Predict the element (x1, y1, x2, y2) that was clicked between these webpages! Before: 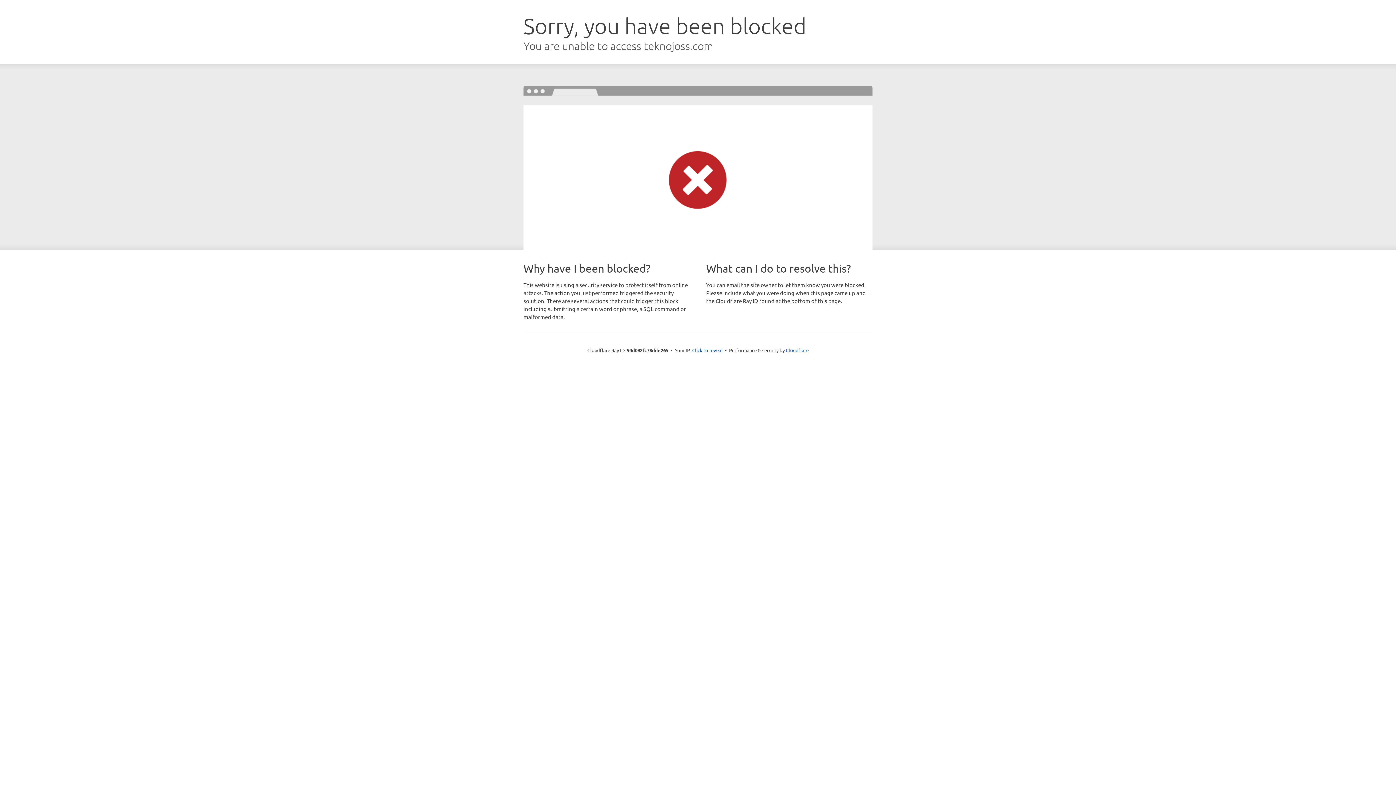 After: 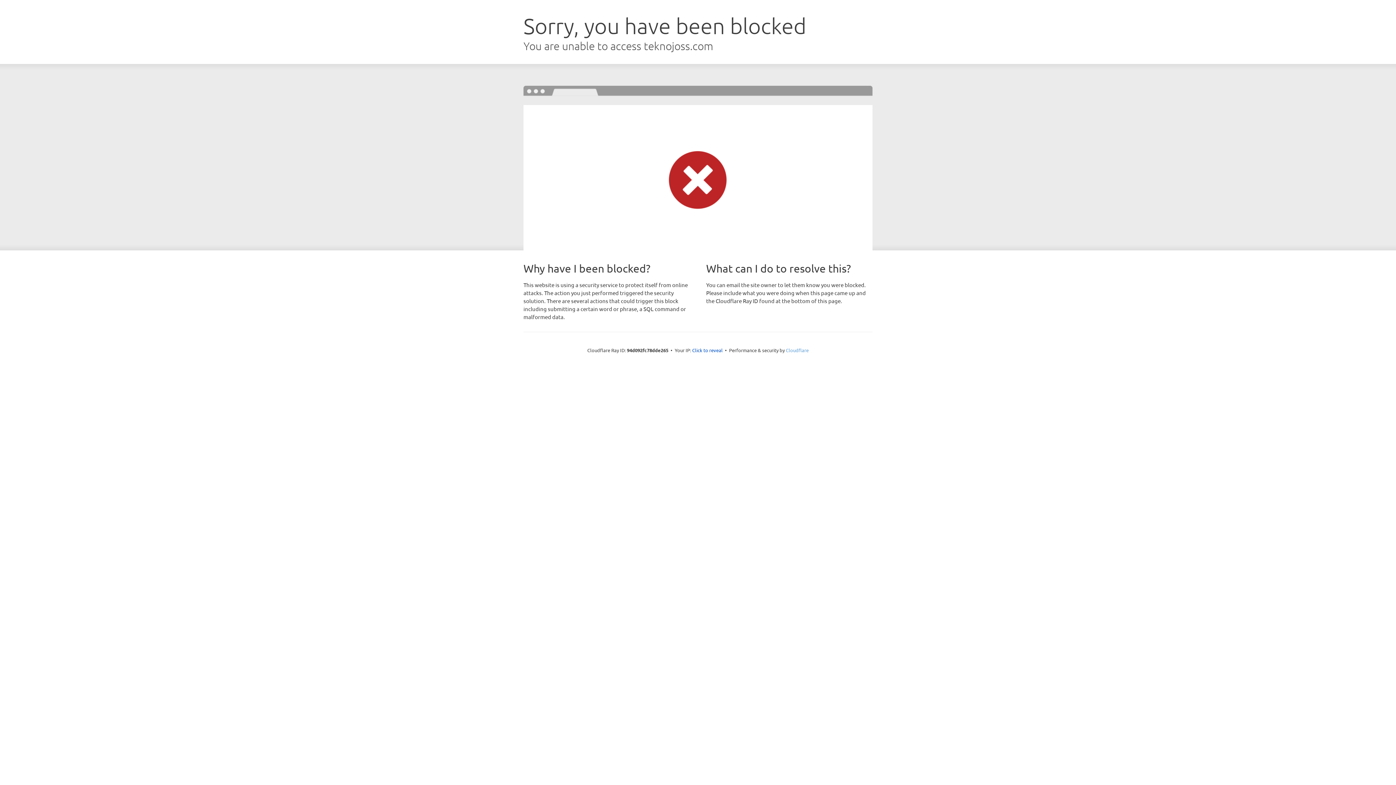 Action: bbox: (786, 347, 808, 353) label: Cloudflare